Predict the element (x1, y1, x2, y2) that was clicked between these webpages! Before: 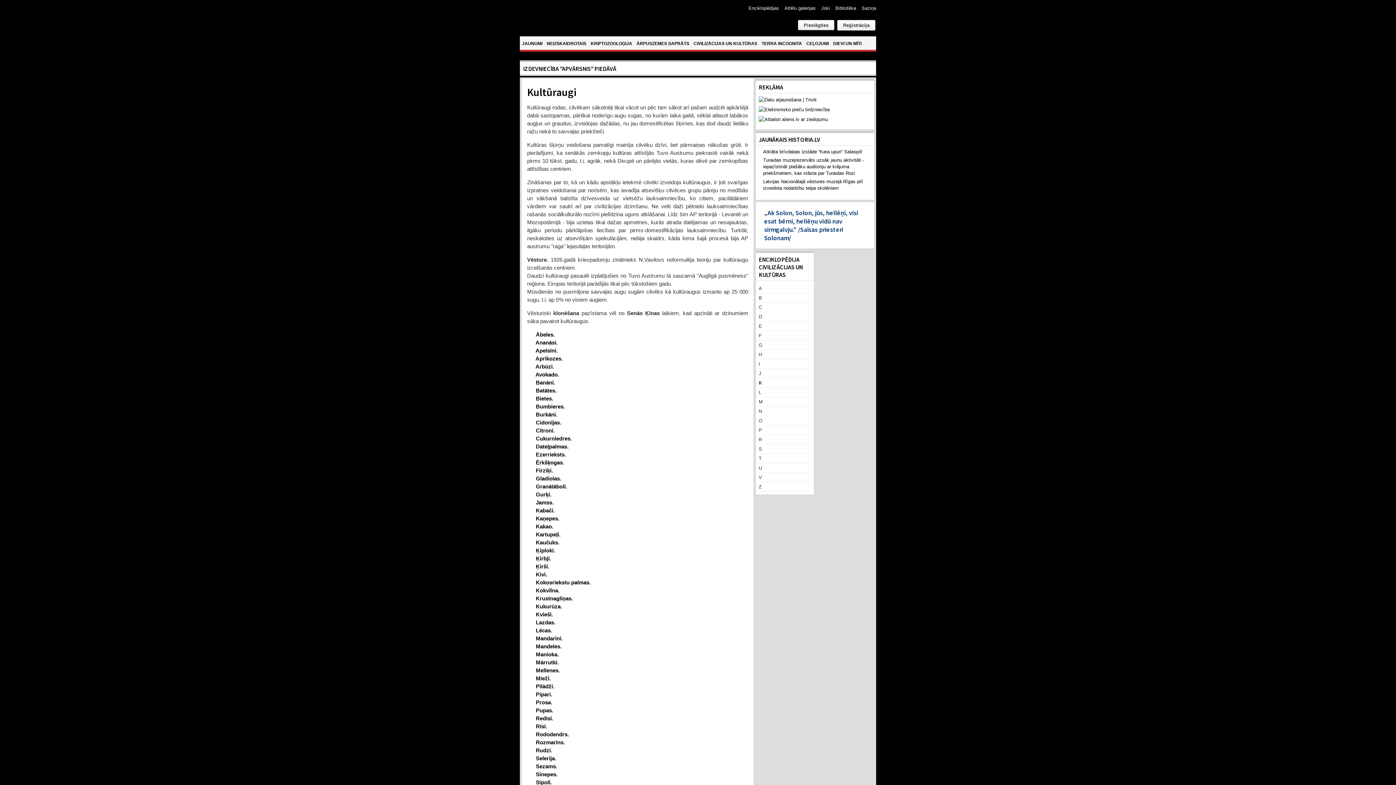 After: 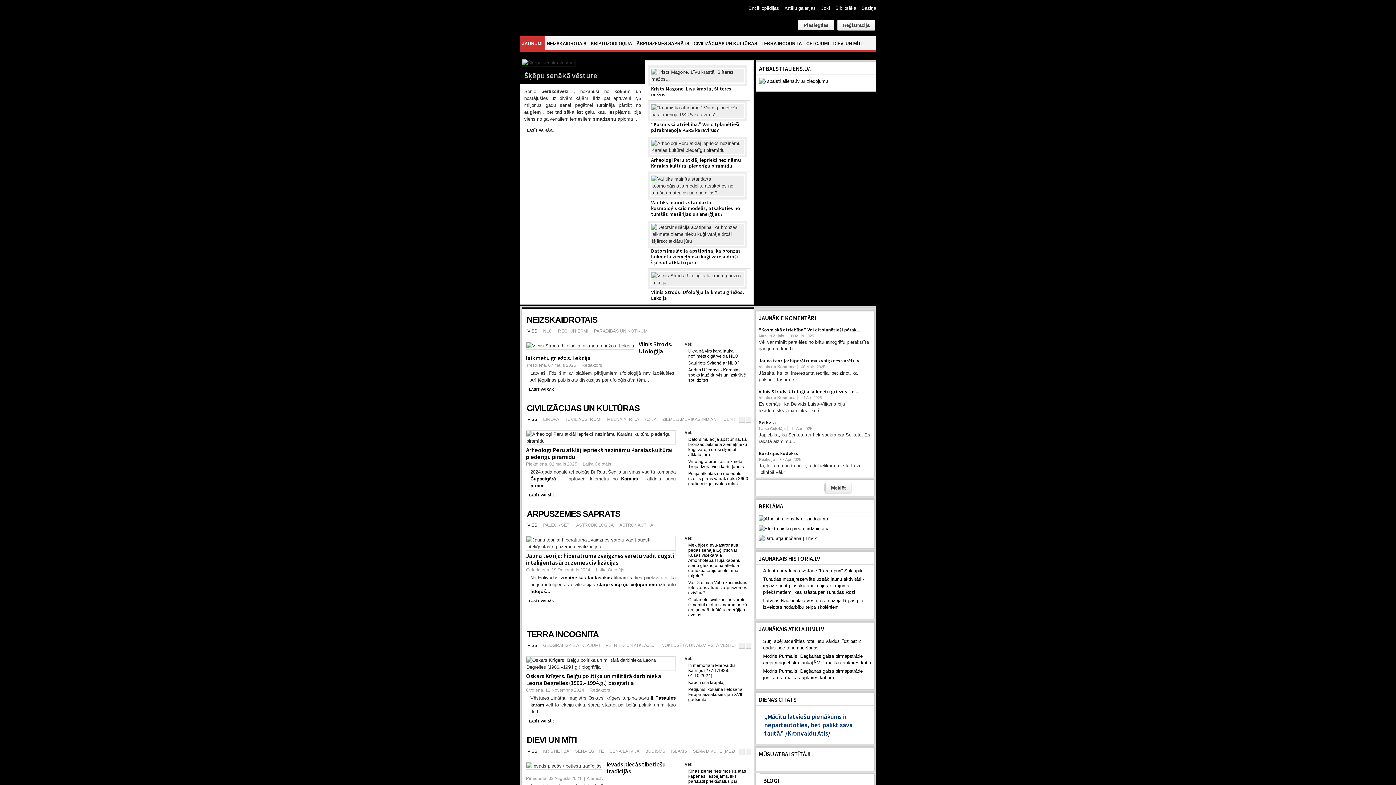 Action: bbox: (520, 5, 781, 34) label: Aliens